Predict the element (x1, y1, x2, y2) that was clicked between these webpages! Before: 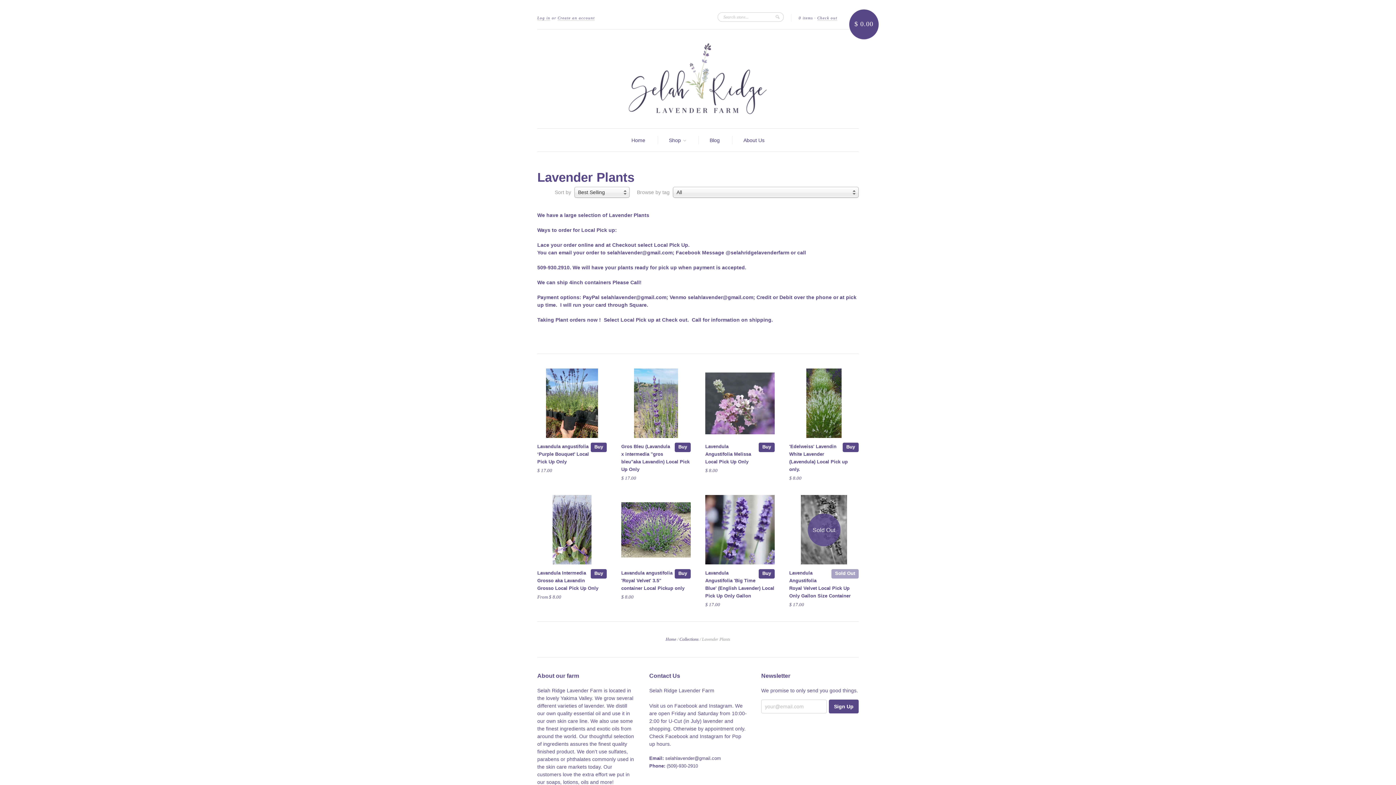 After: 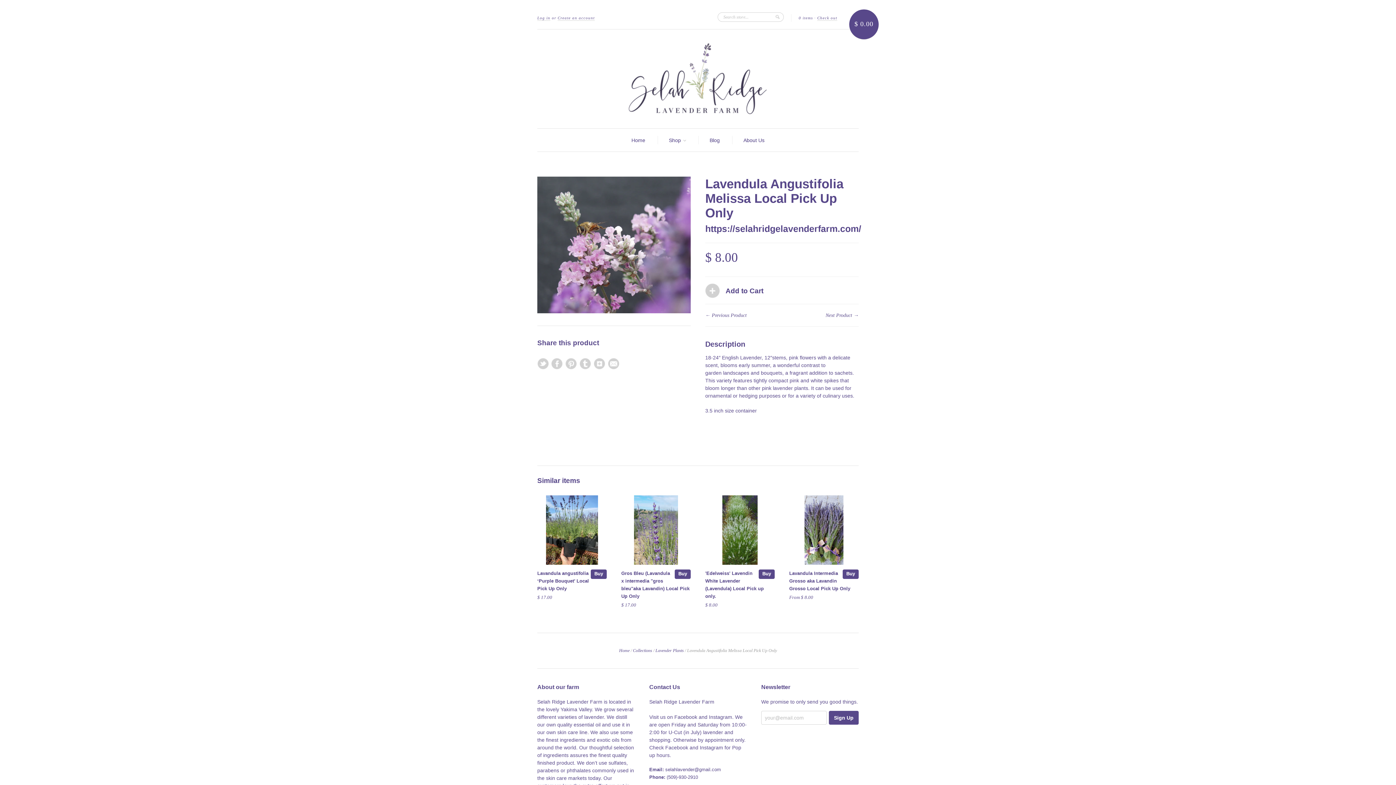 Action: label: Lavendula Angustifolia Melissa Local Pick Up Only bbox: (705, 444, 751, 464)